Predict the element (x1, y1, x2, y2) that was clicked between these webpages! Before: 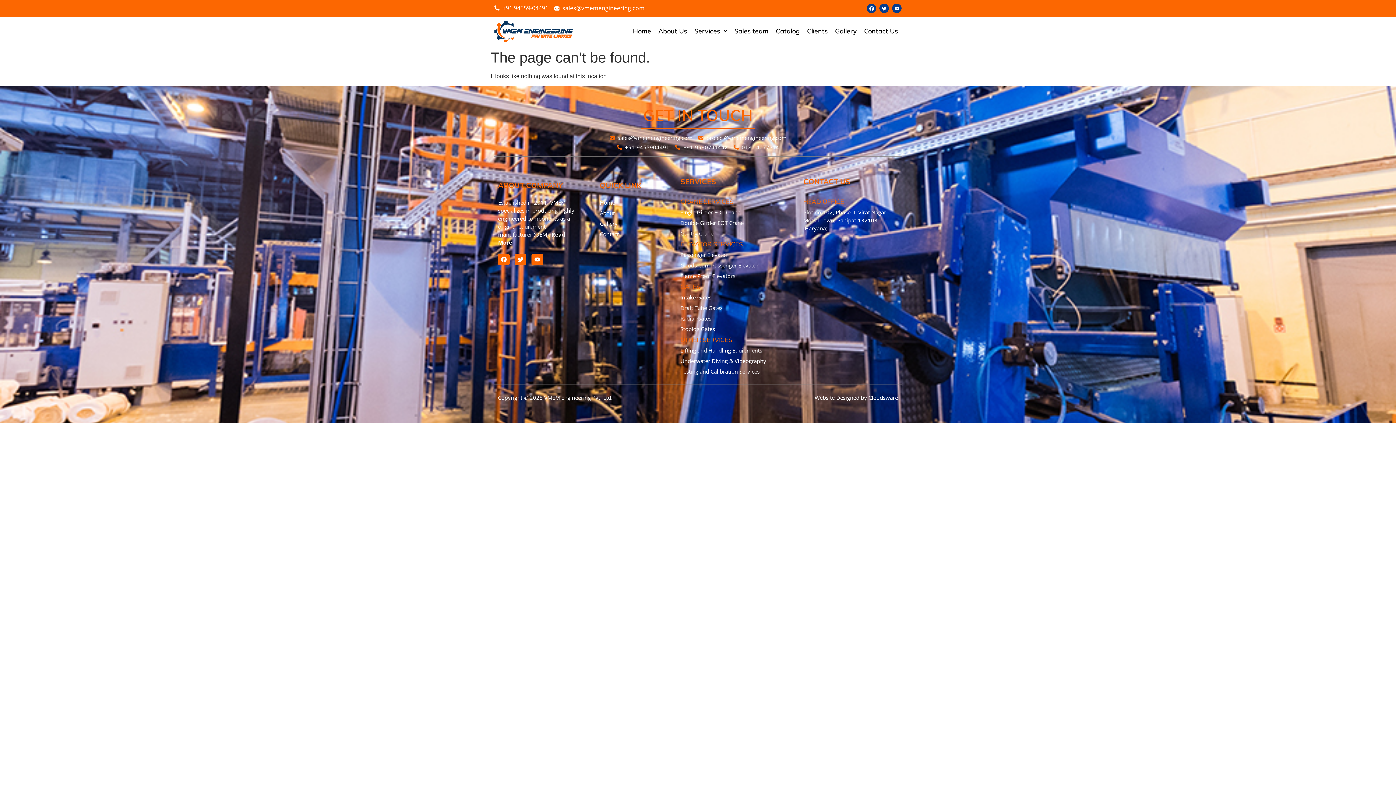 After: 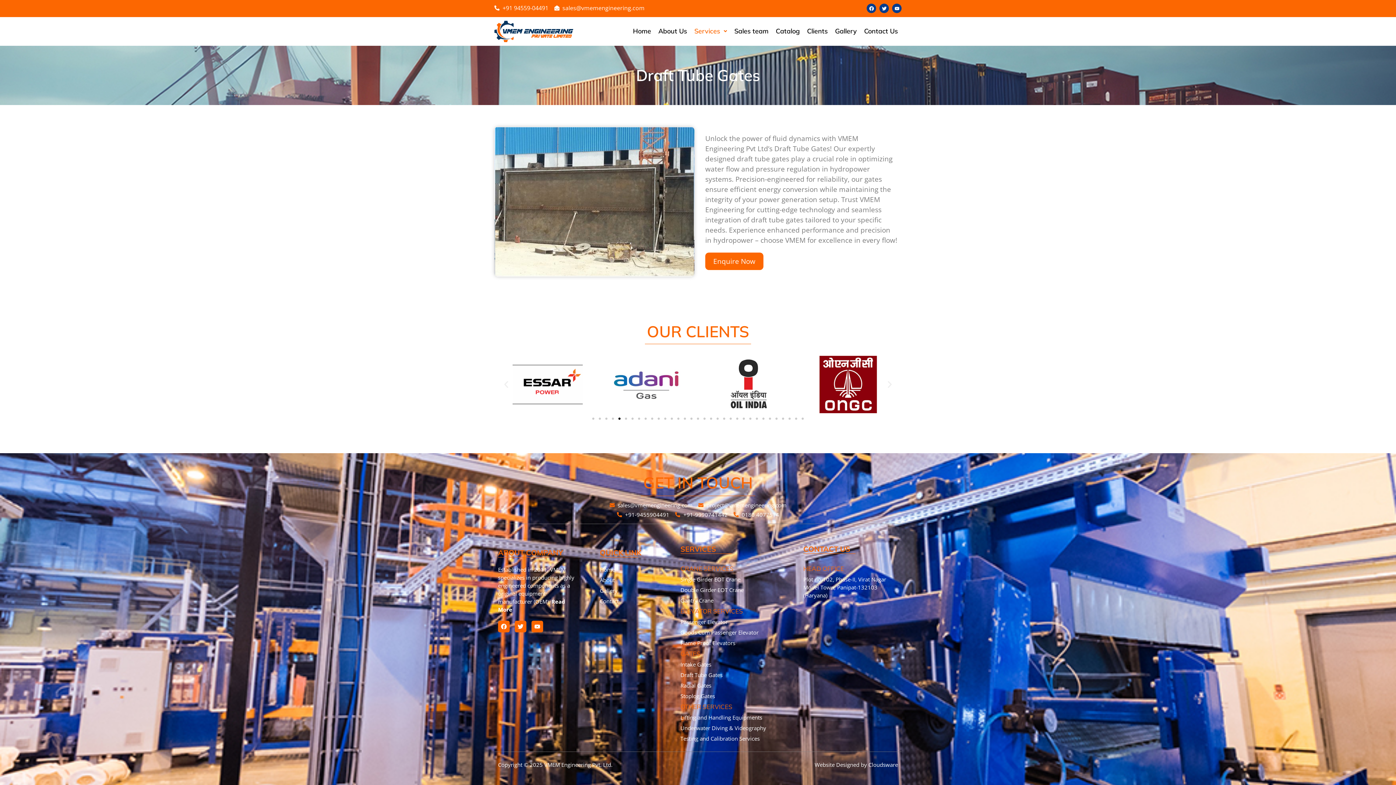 Action: bbox: (680, 303, 796, 311) label: Draft Tube Gates